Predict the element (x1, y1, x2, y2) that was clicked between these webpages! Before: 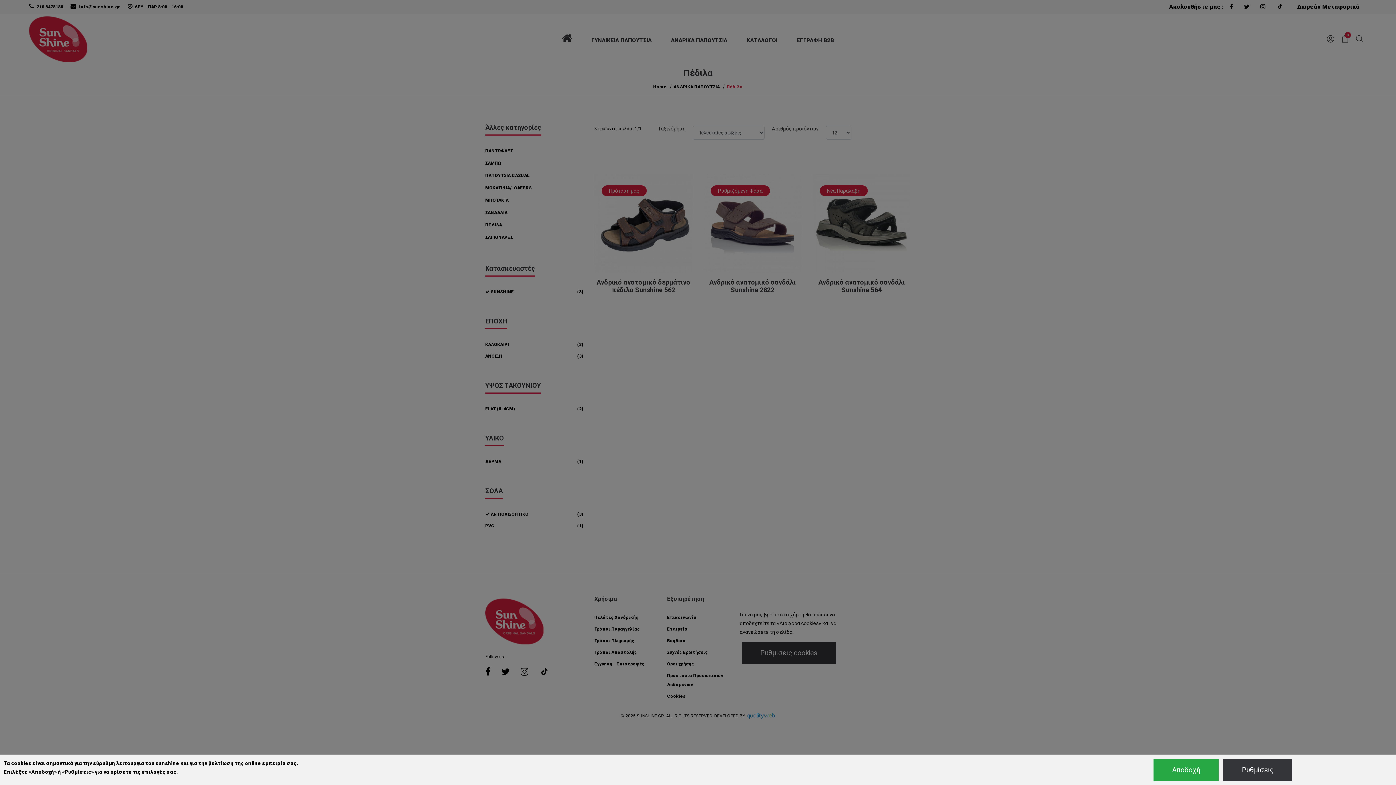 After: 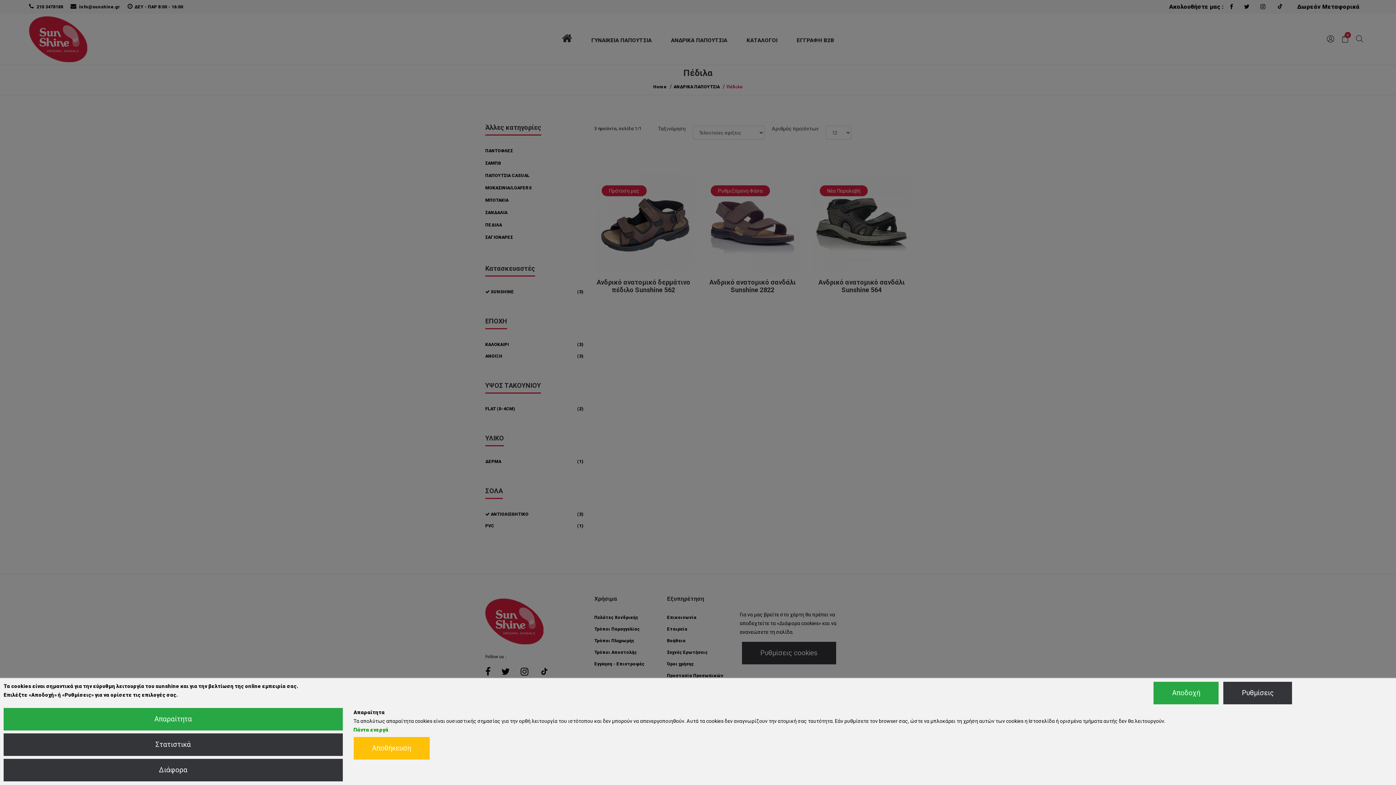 Action: label: Ρυθμίσεις bbox: (1223, 759, 1292, 781)